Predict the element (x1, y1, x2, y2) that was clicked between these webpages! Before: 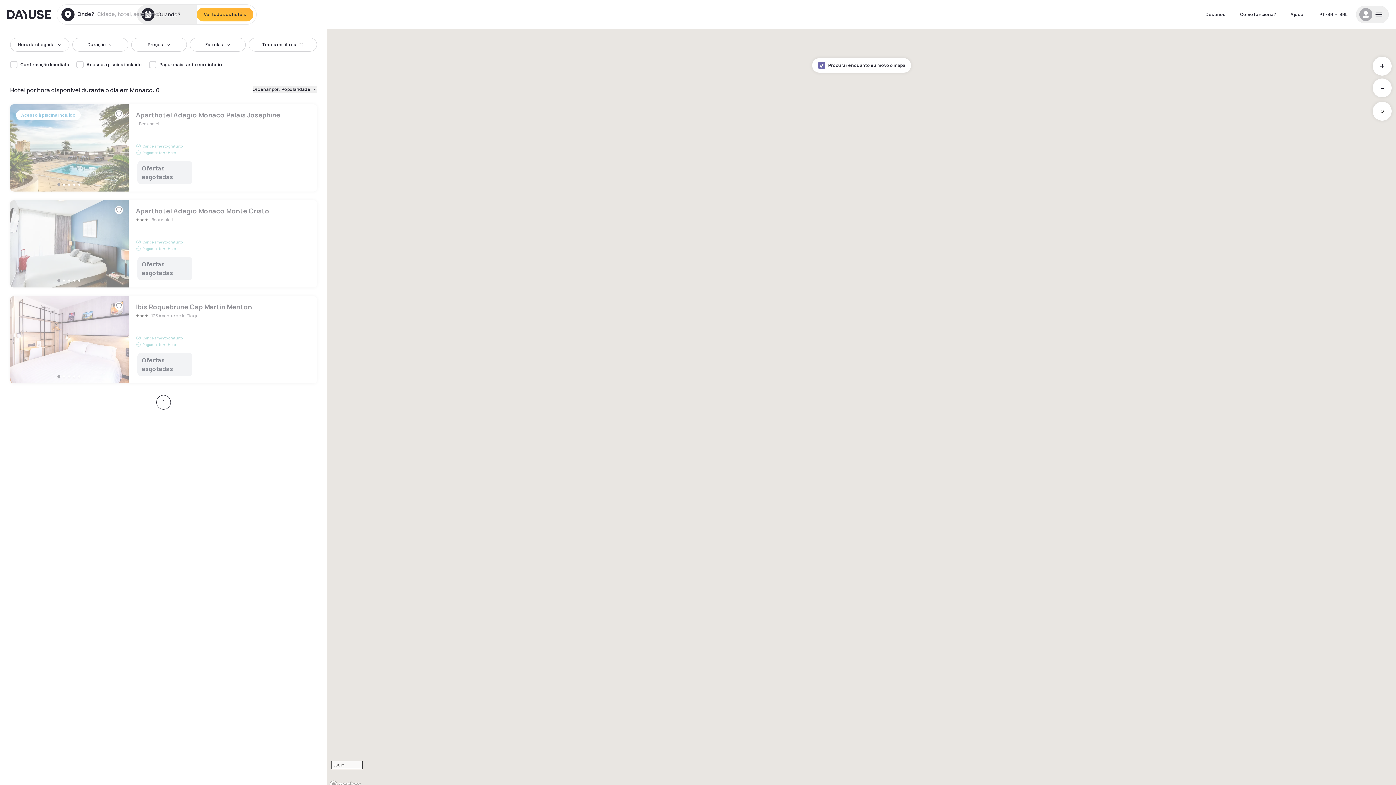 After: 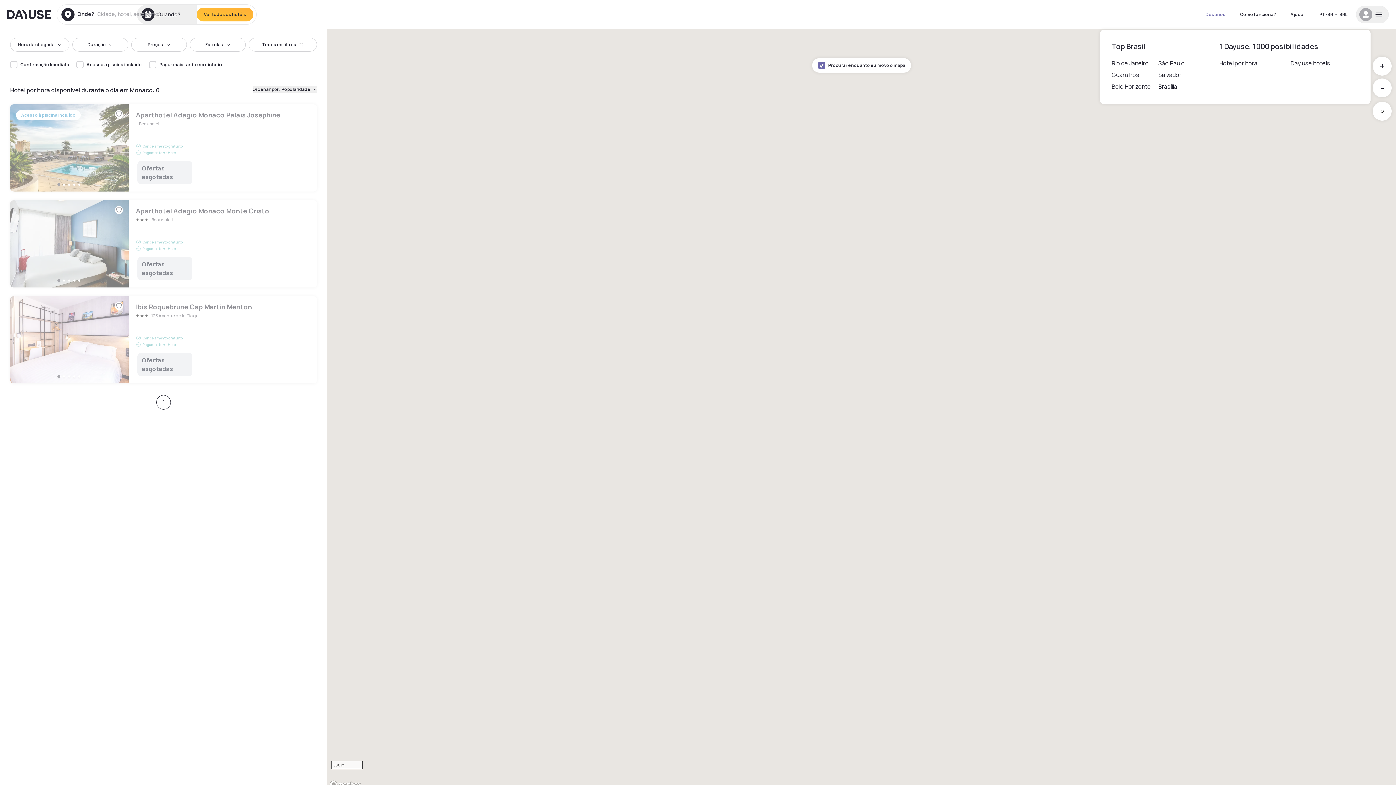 Action: bbox: (1198, 7, 1233, 20) label: Destinos